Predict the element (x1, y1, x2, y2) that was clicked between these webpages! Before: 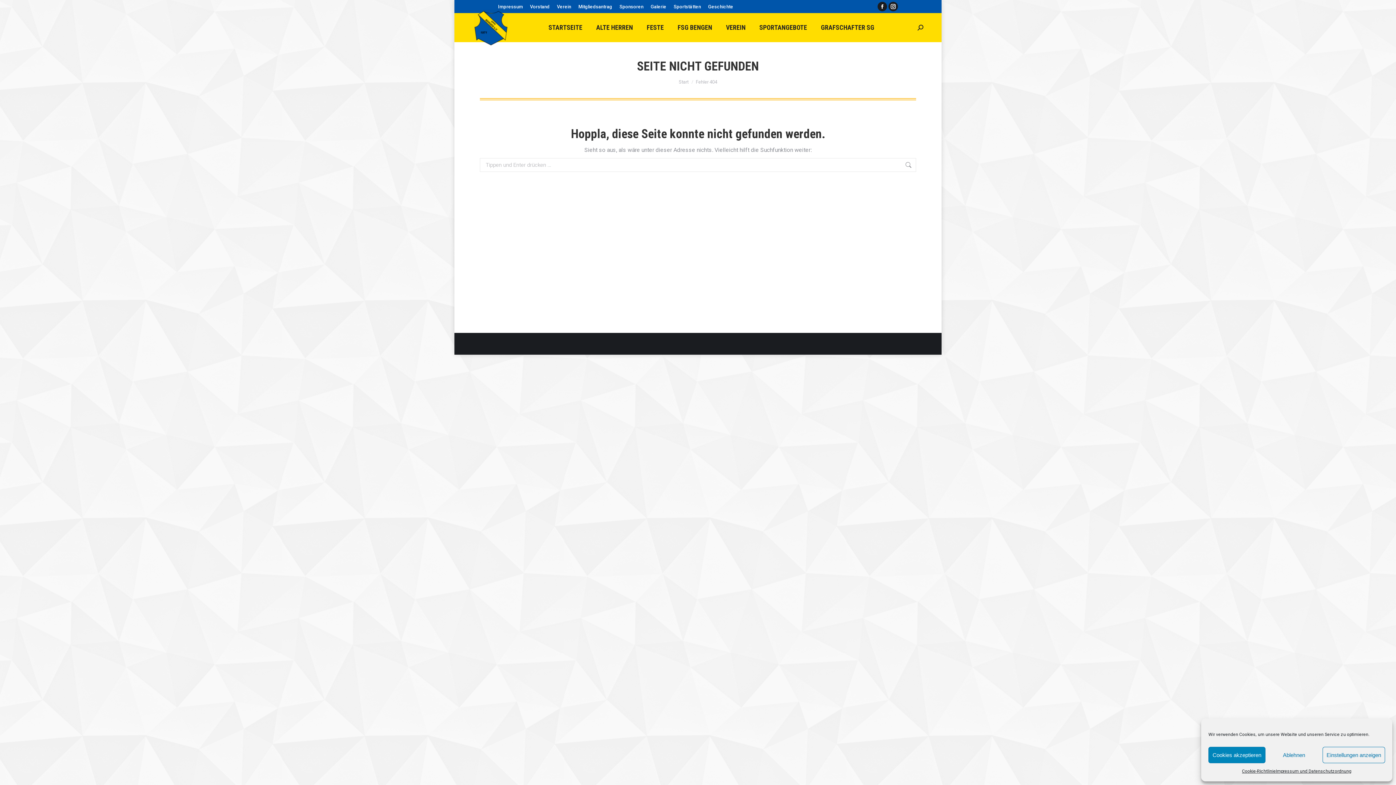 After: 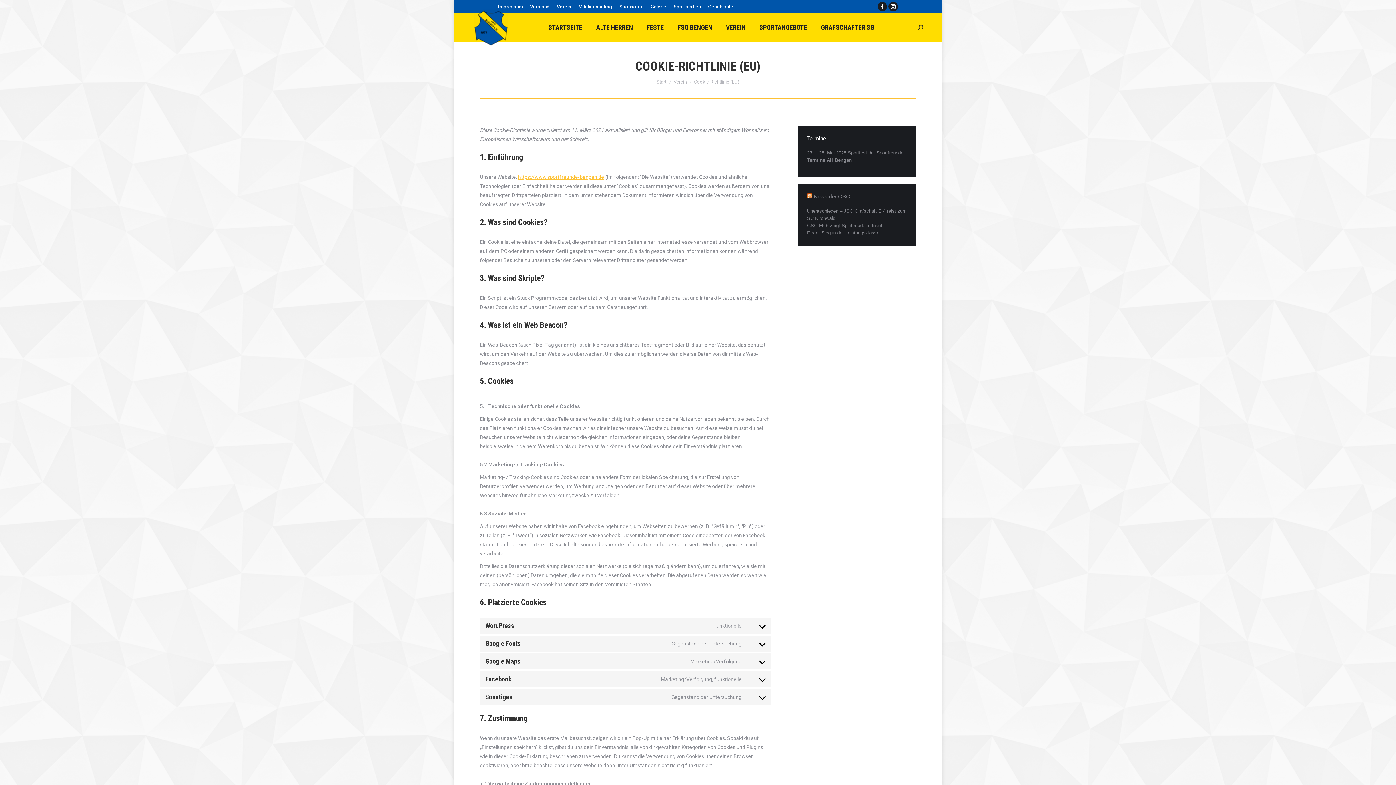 Action: bbox: (1242, 767, 1276, 776) label: Cookie-Richtlinie